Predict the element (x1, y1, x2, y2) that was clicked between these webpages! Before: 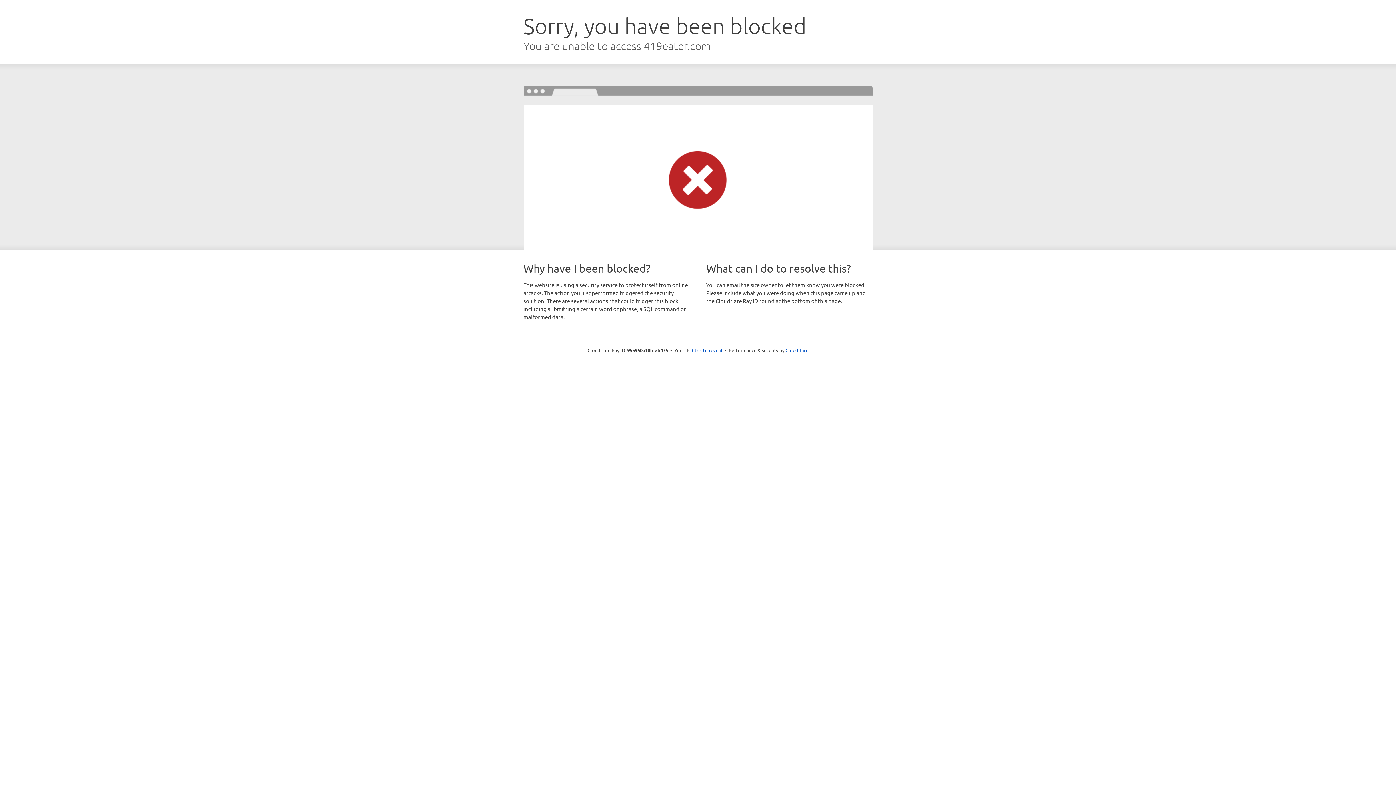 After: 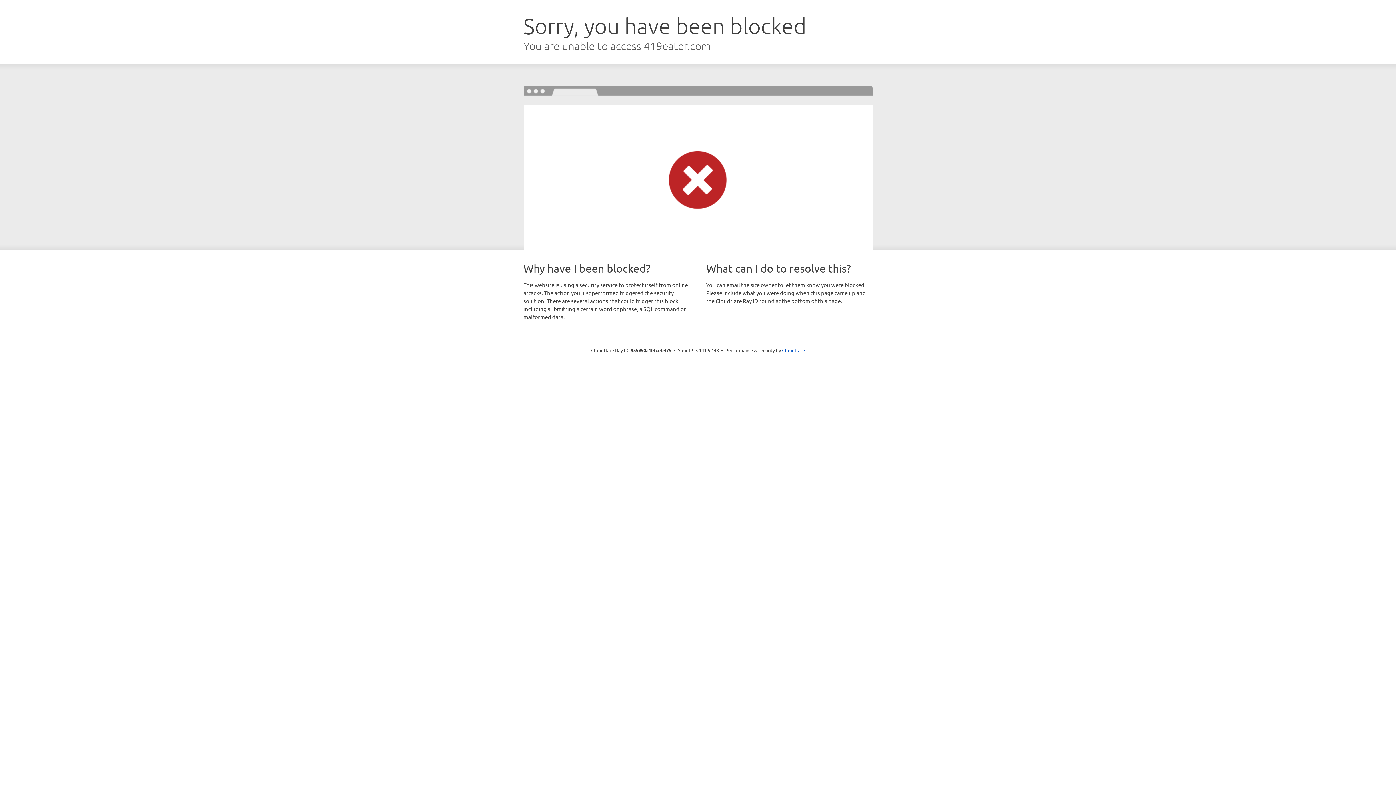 Action: bbox: (692, 346, 722, 353) label: Click to reveal